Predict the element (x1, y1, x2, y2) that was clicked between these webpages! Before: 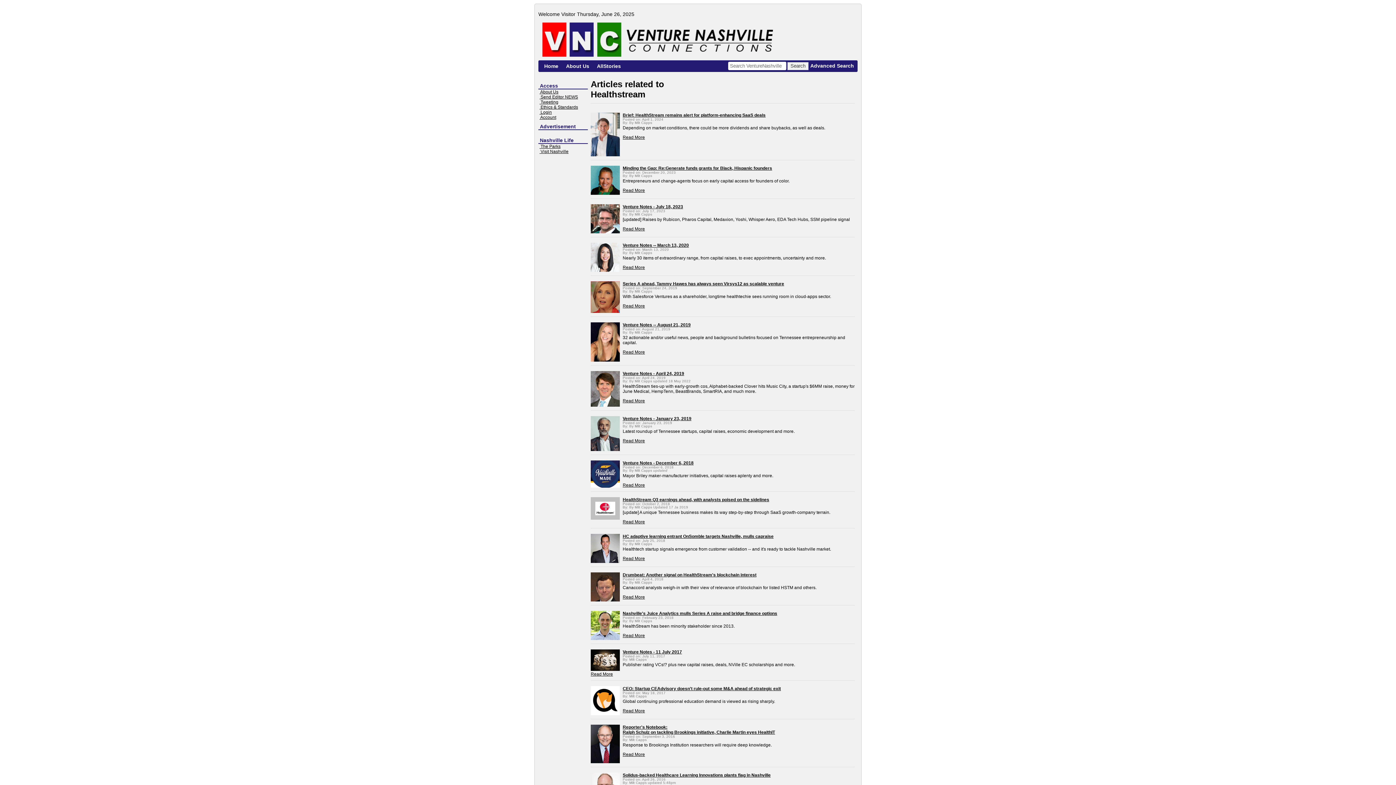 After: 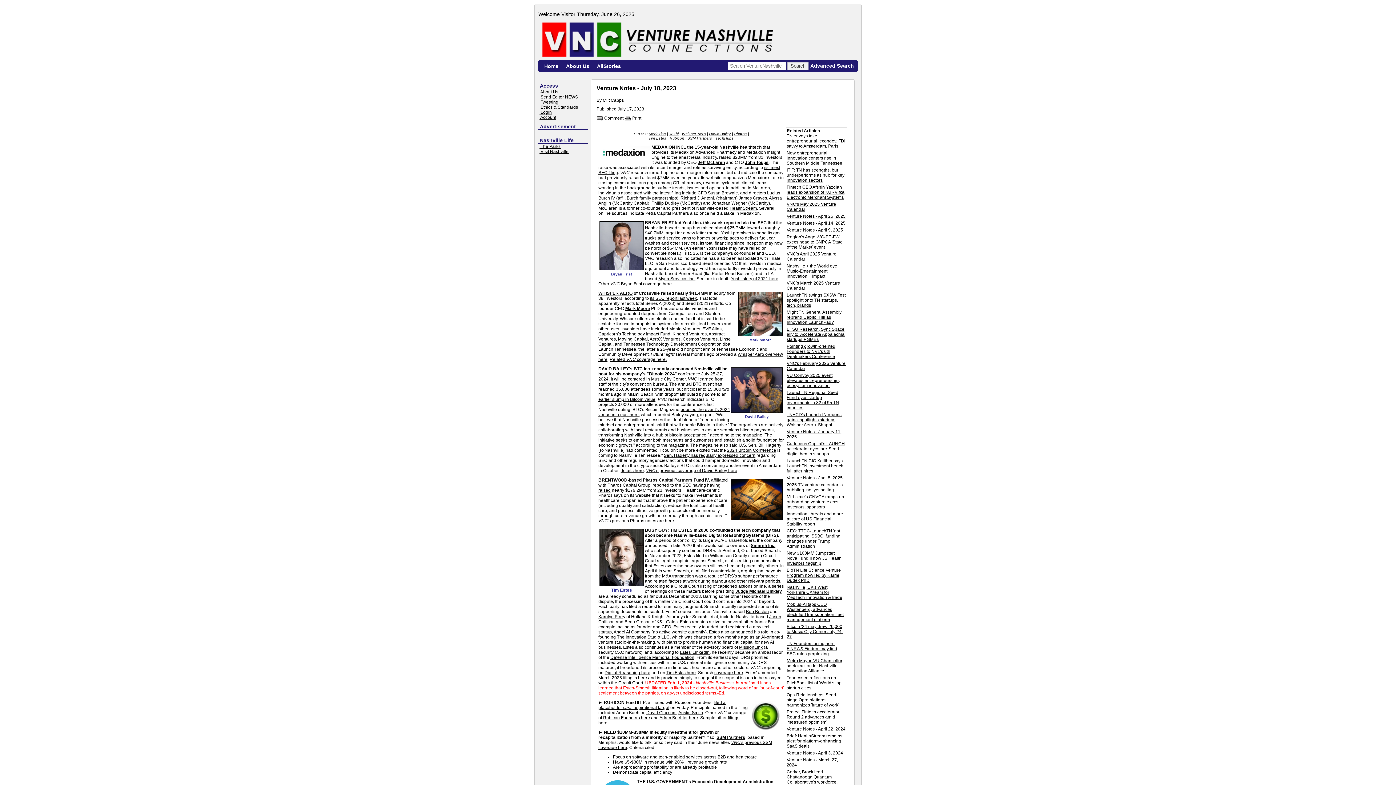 Action: bbox: (622, 204, 683, 209) label: Venture Notes - July 18, 2023